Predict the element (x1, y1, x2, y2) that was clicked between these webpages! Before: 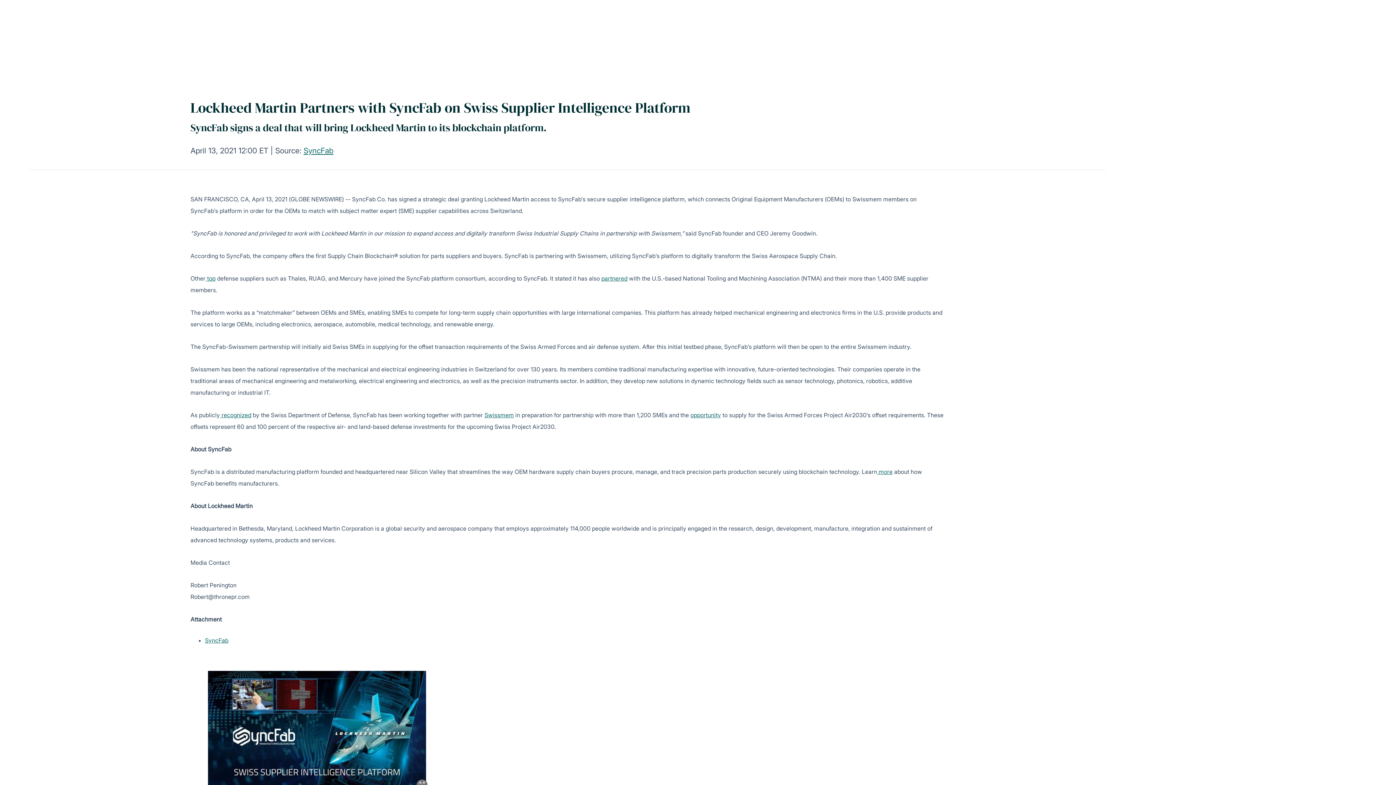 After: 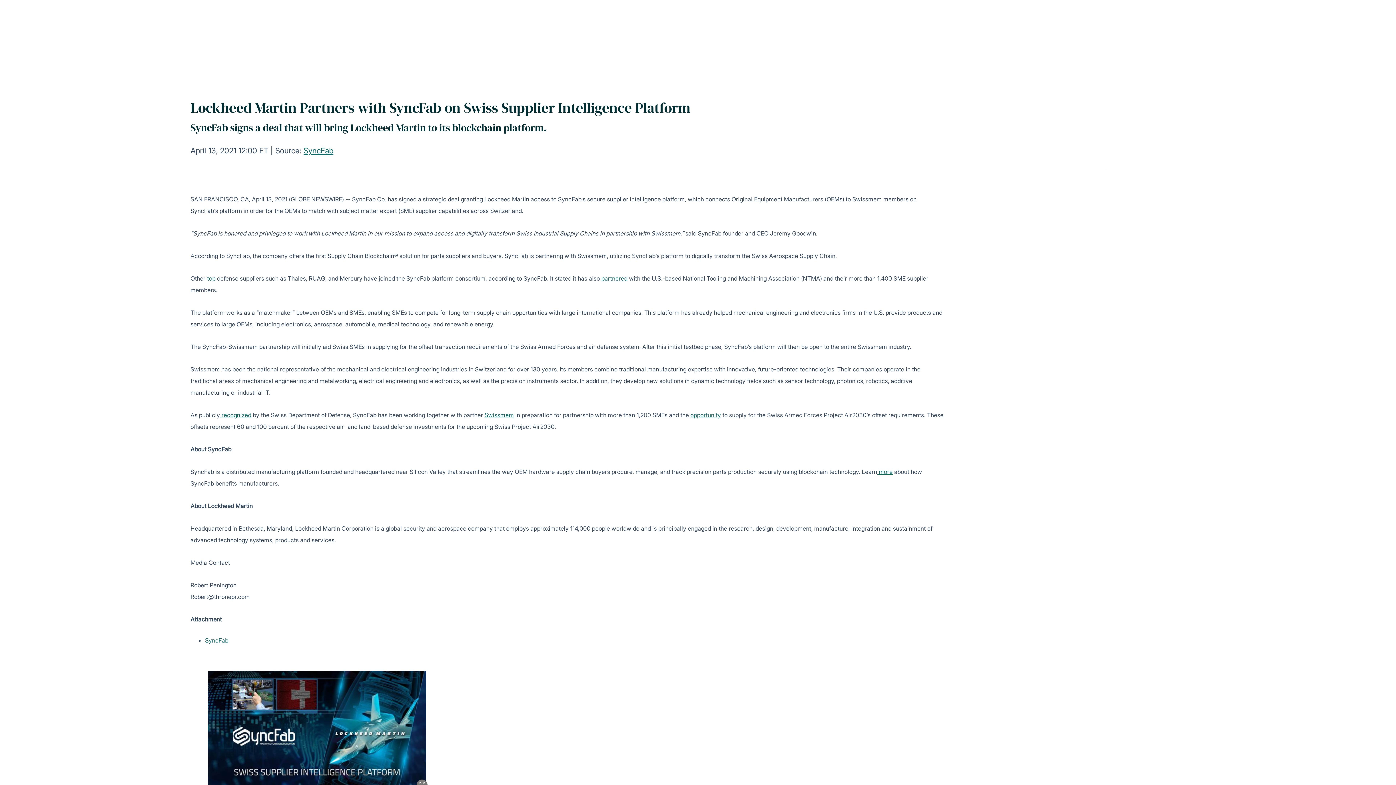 Action: label:  top bbox: (205, 274, 215, 282)